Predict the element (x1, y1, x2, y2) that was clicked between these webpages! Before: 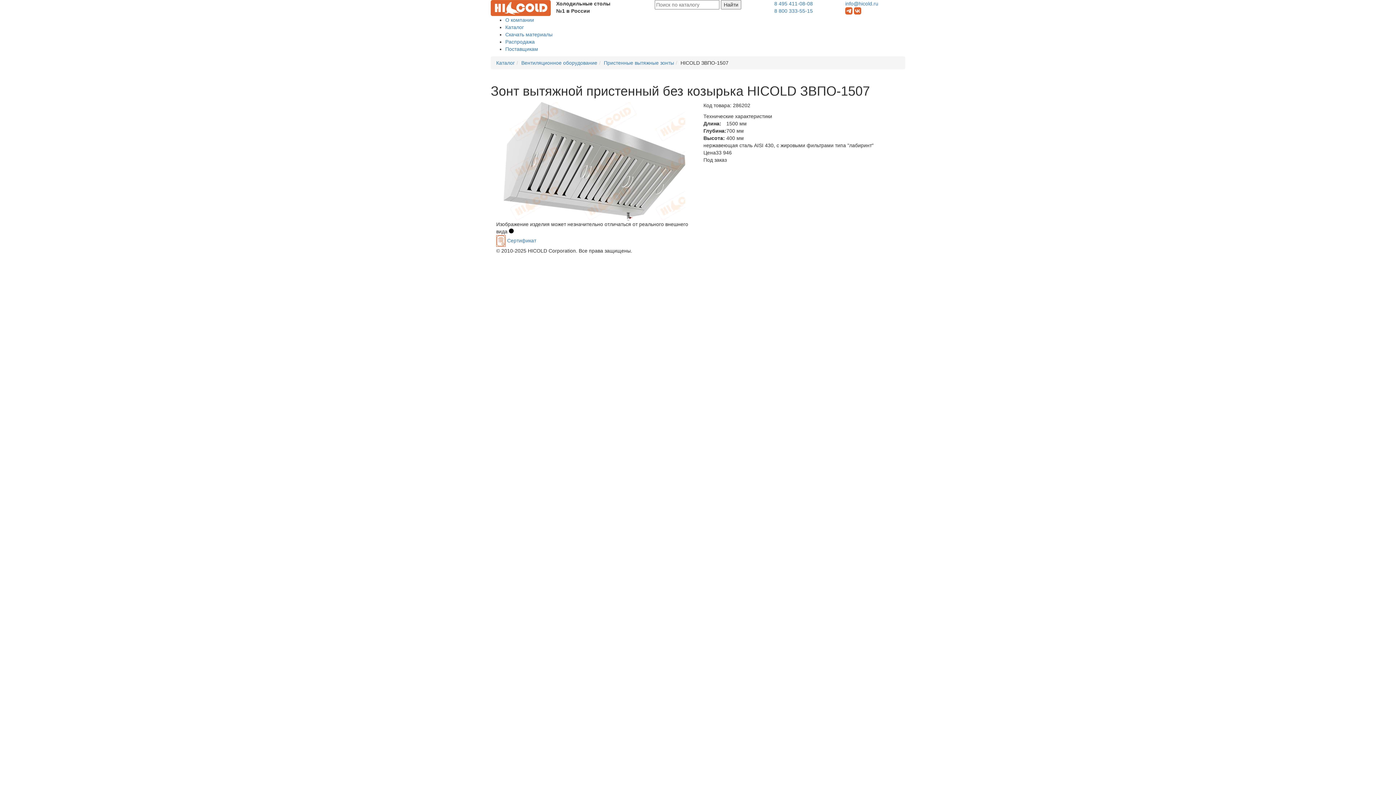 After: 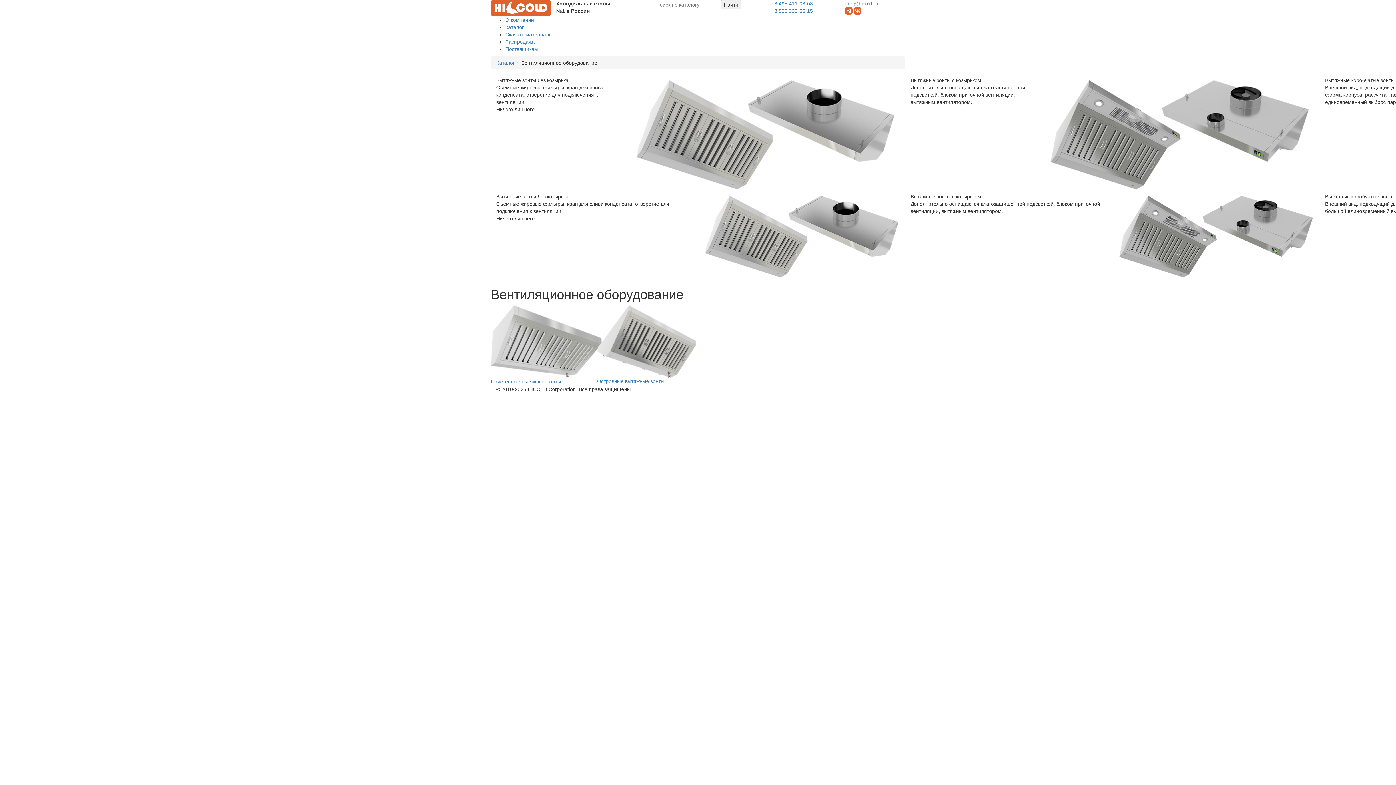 Action: bbox: (521, 60, 597, 65) label: Вентиляционное оборудование